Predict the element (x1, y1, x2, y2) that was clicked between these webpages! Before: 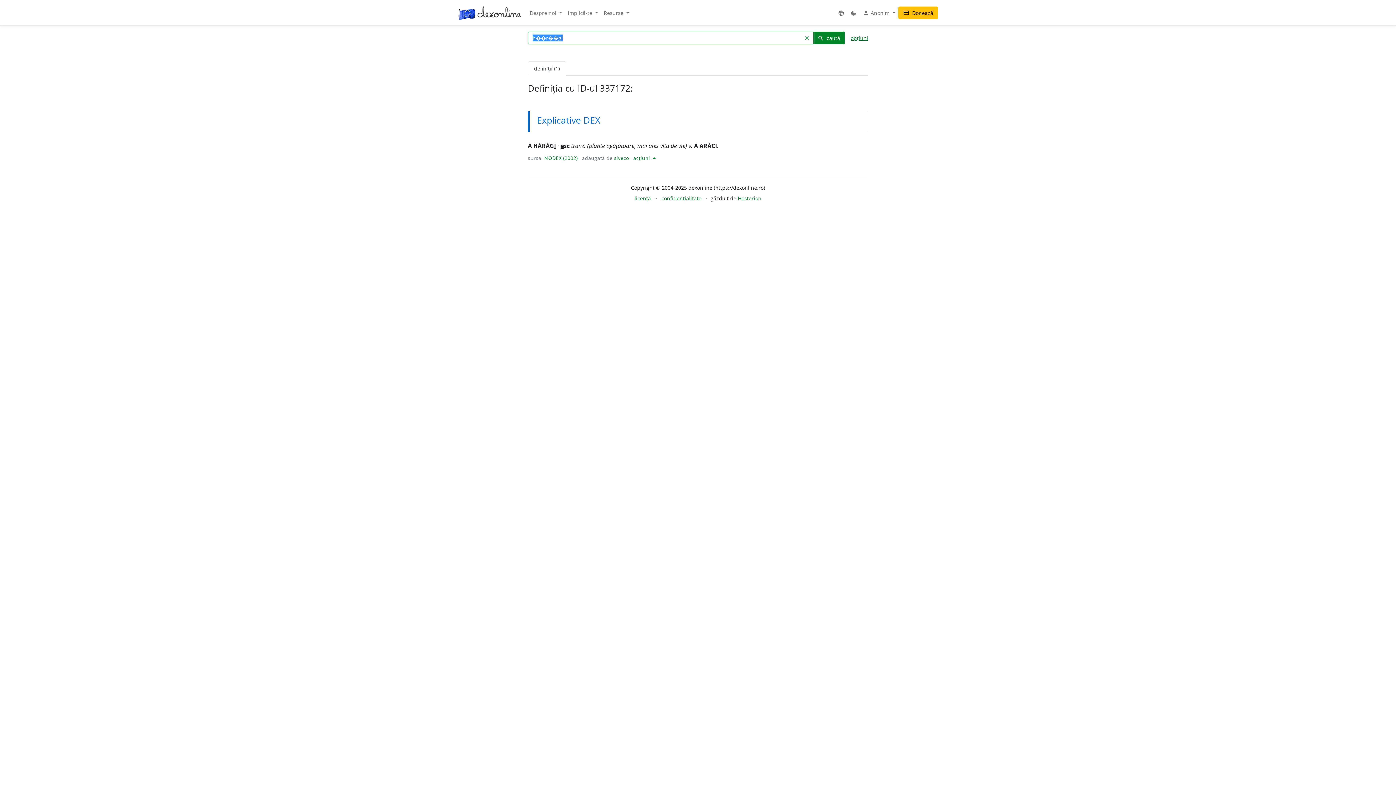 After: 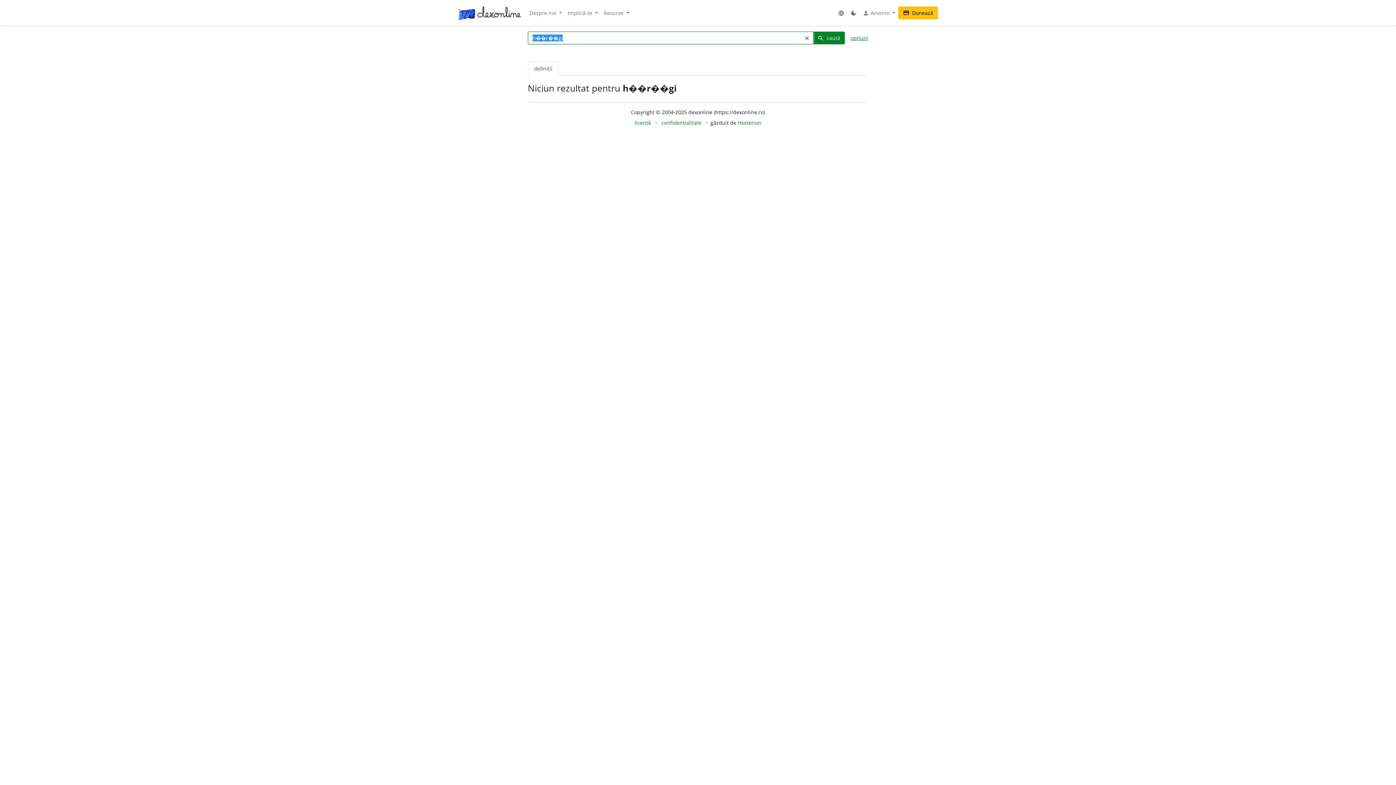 Action: bbox: (813, 31, 845, 44) label: search caută